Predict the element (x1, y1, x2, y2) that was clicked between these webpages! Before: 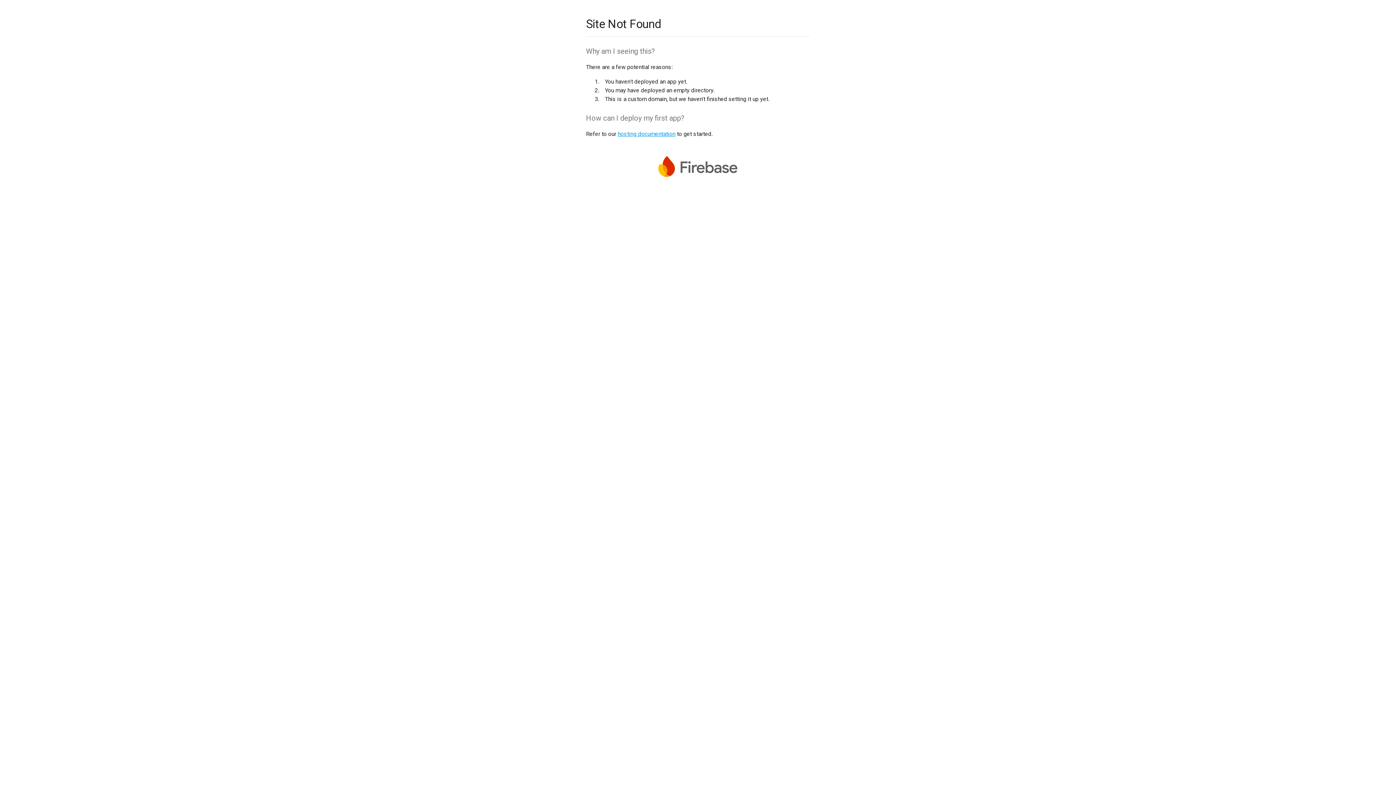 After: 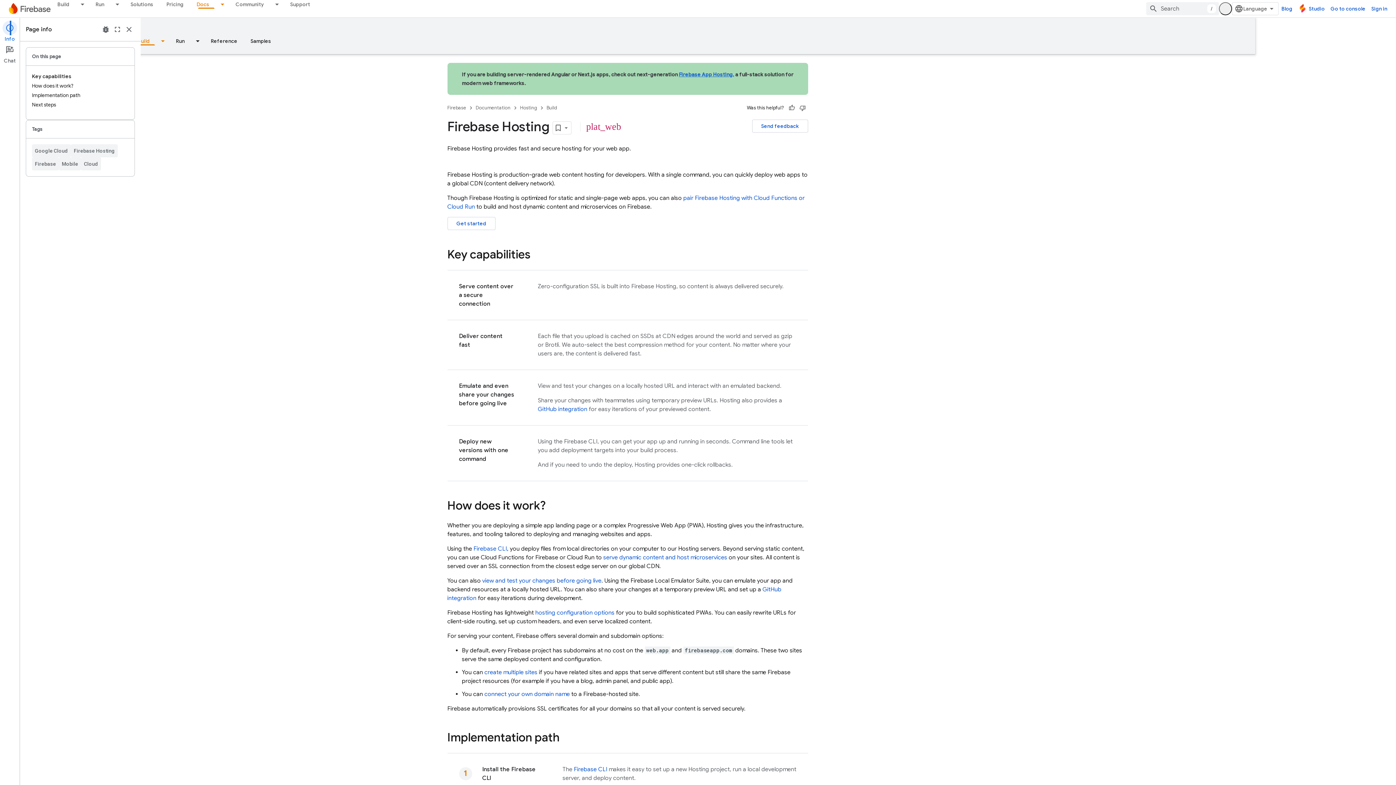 Action: label: hosting documentation bbox: (617, 130, 675, 137)